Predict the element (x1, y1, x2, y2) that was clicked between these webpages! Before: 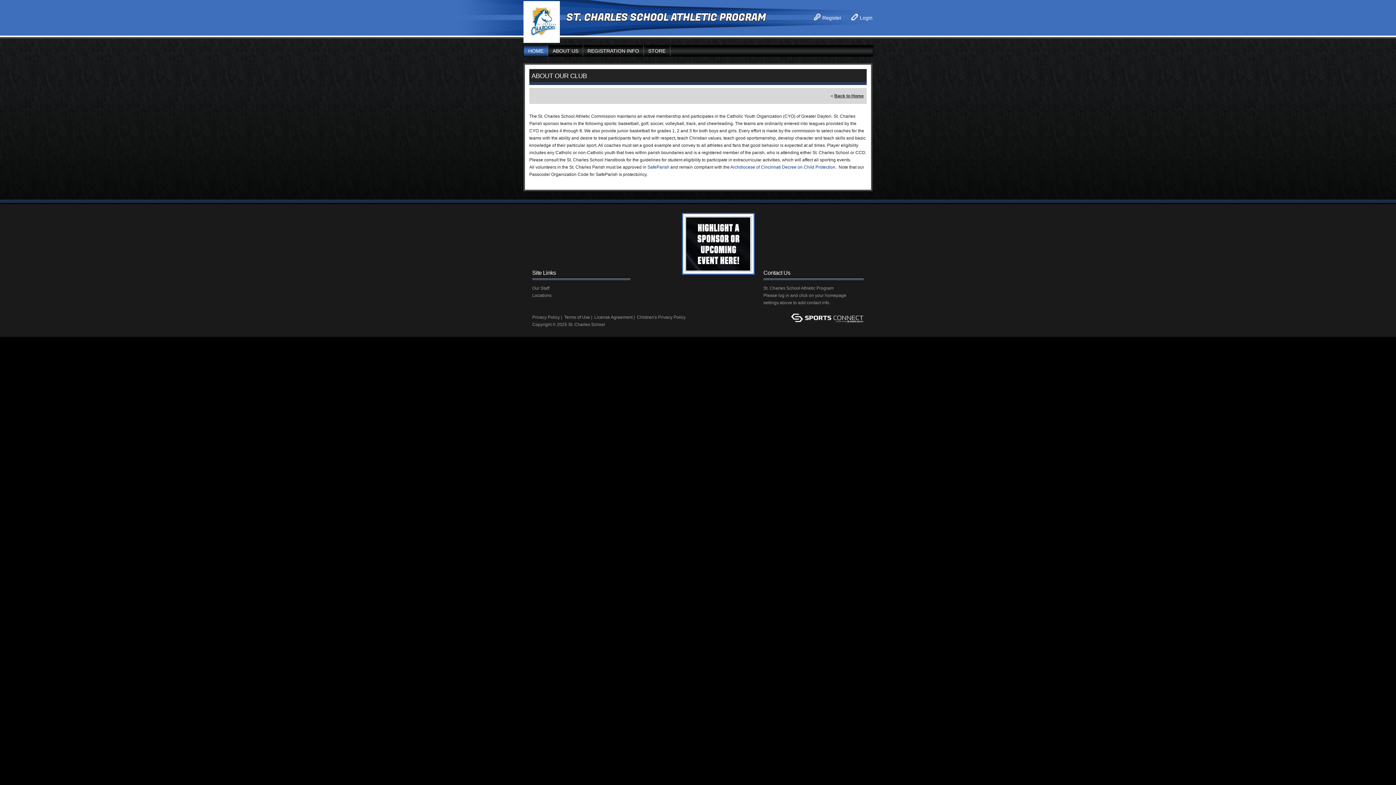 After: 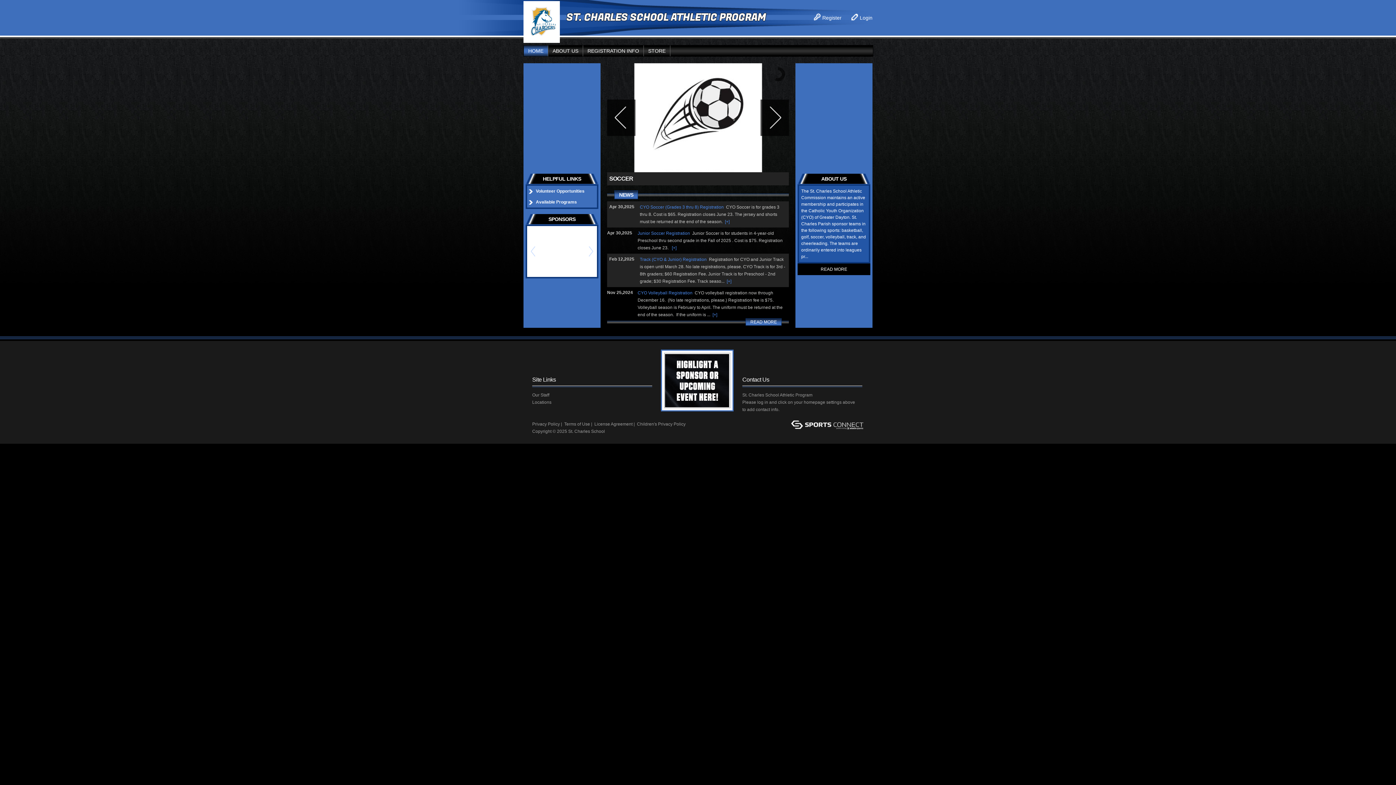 Action: bbox: (834, 93, 864, 98) label: Back to Home